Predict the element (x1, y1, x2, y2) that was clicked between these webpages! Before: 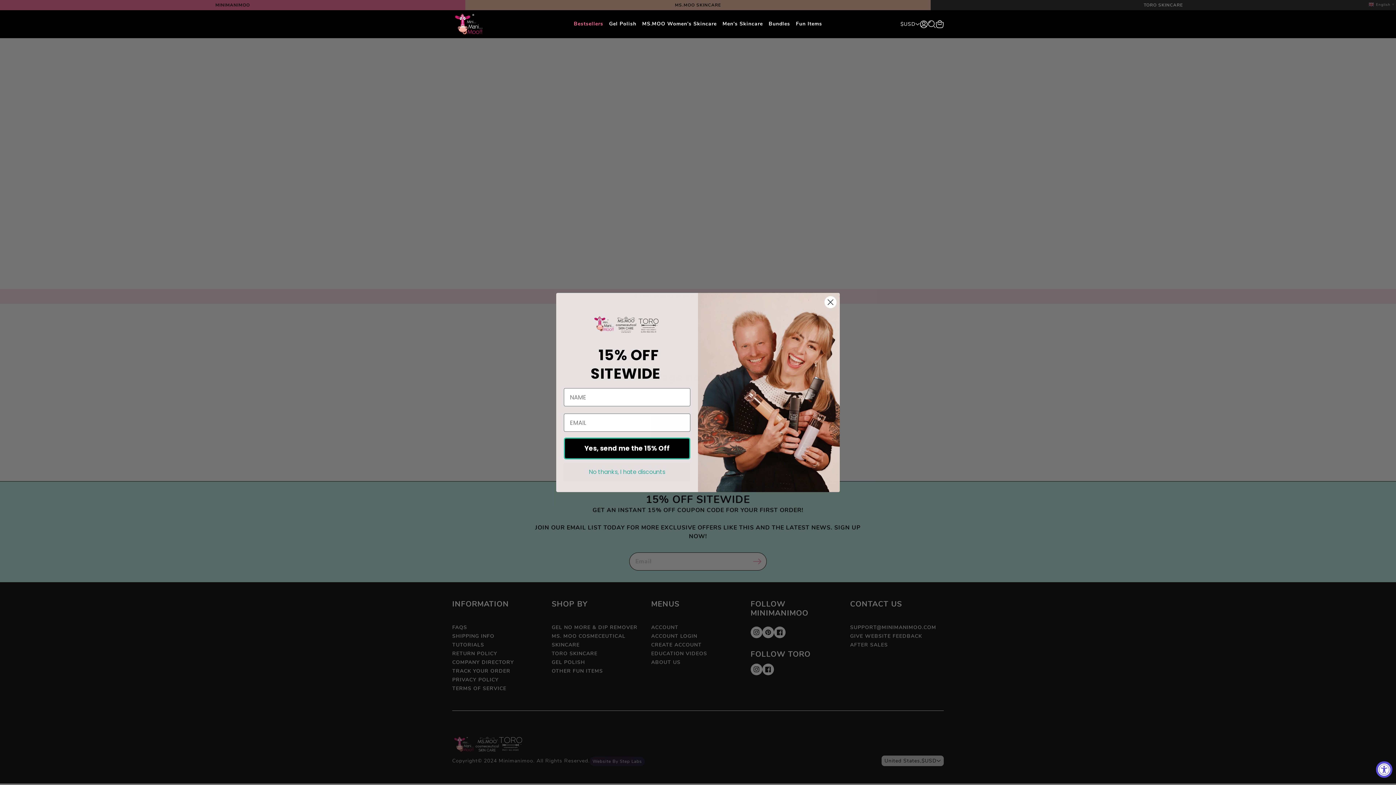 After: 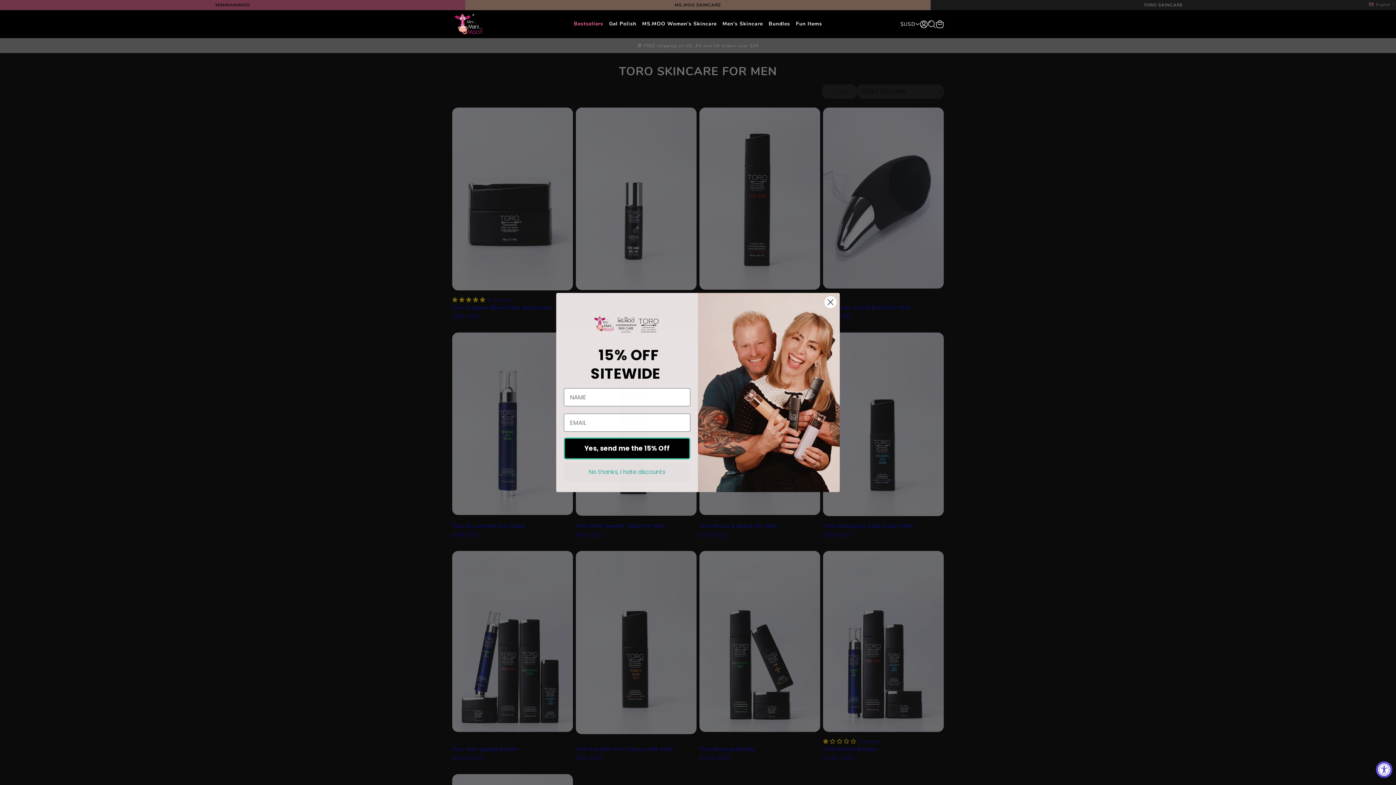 Action: label: Men's Skincare bbox: (719, 10, 765, 38)